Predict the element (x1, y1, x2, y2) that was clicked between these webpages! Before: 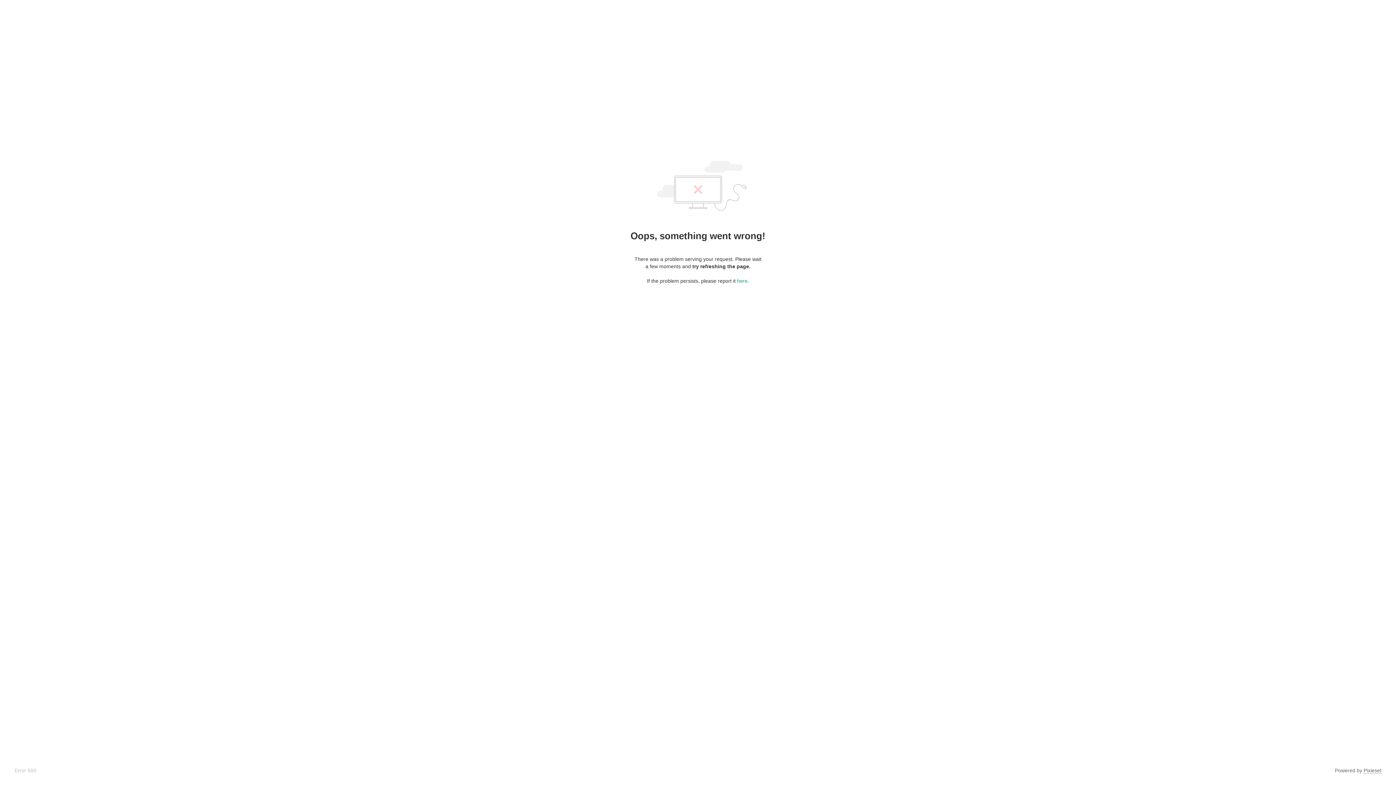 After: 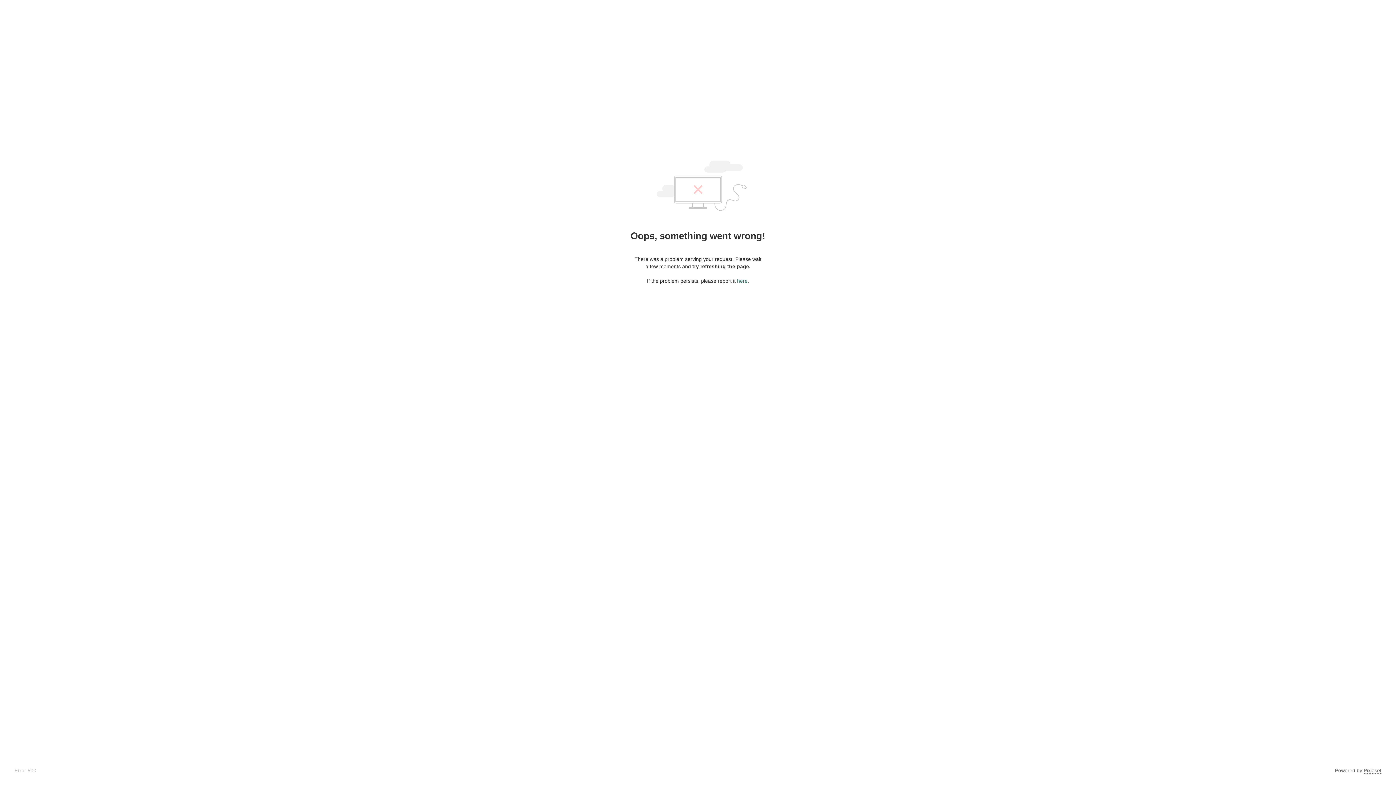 Action: label: here bbox: (737, 278, 747, 284)